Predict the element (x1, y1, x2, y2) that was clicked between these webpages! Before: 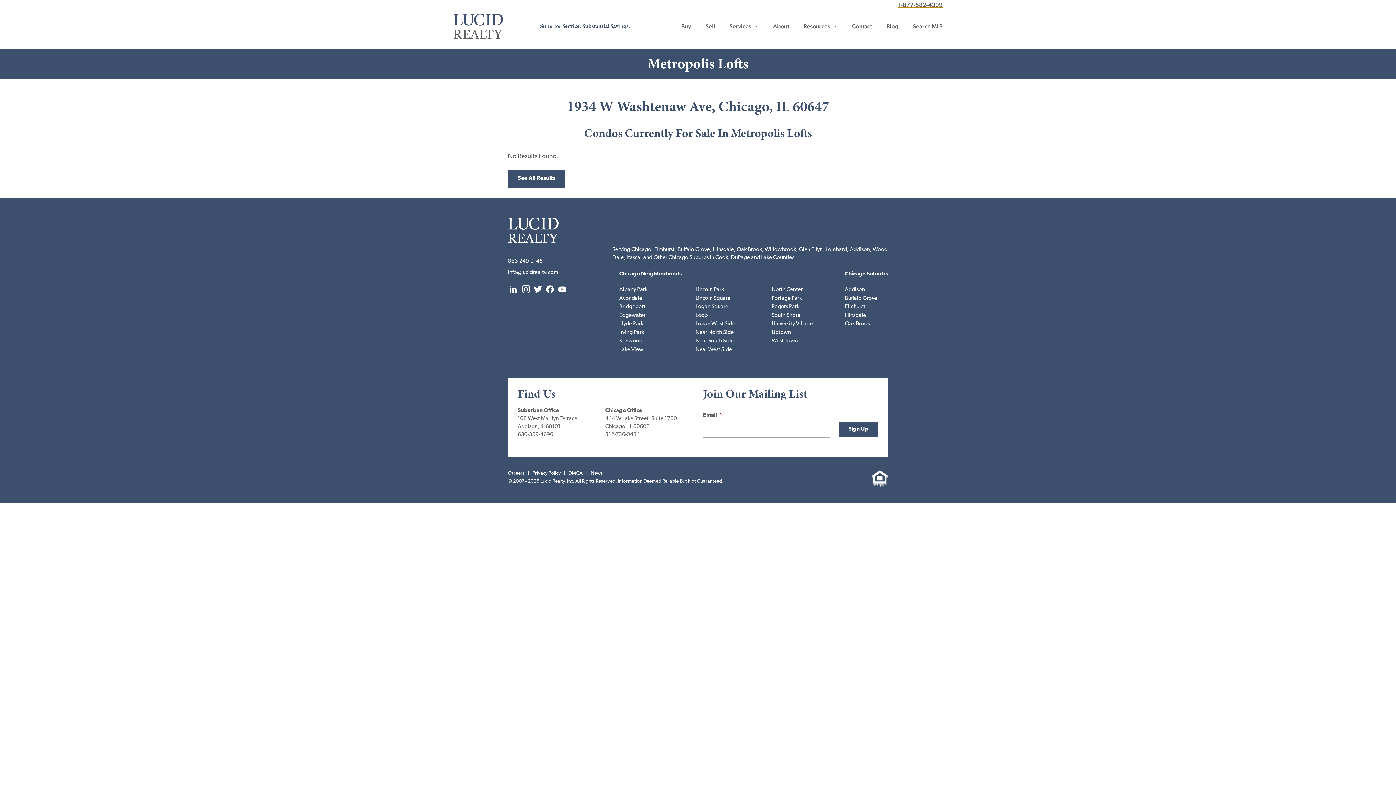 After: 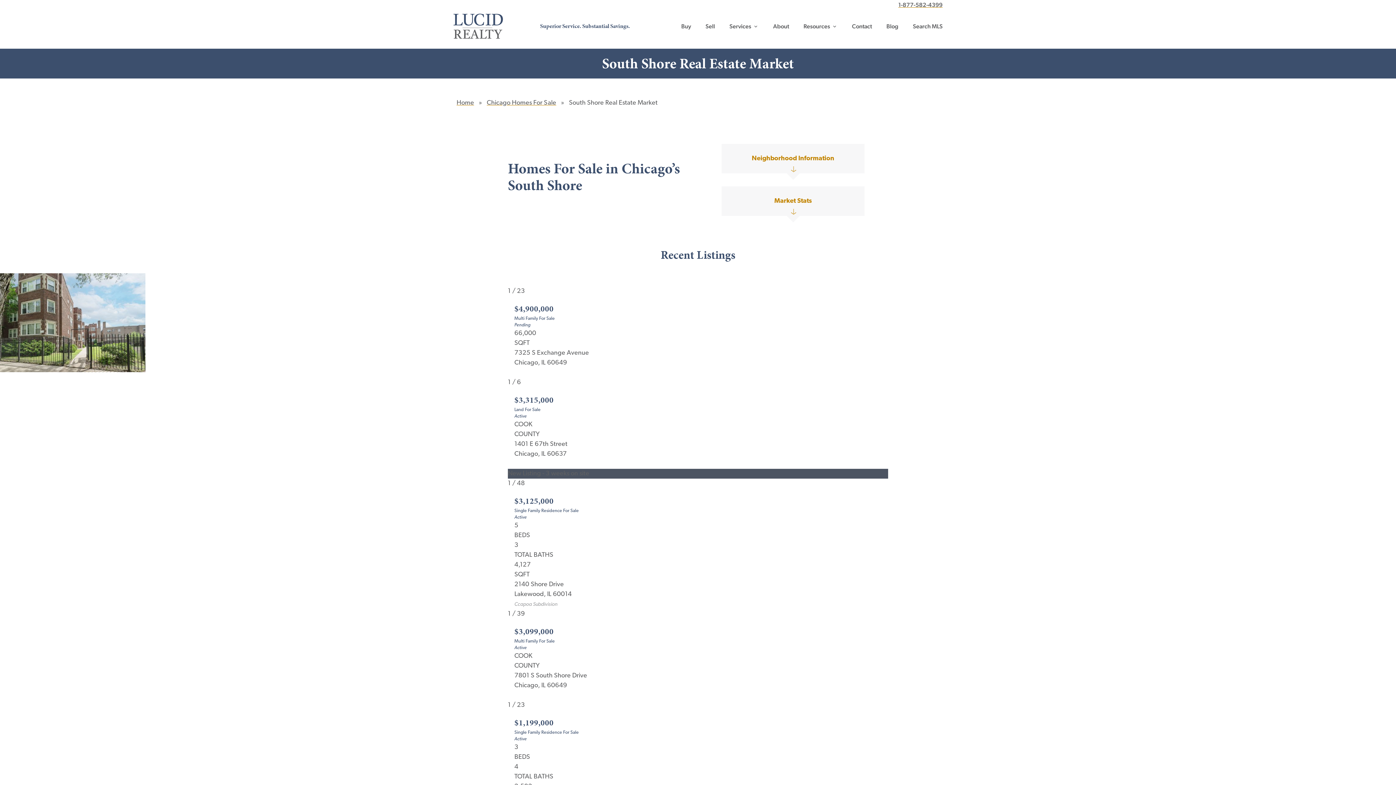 Action: bbox: (771, 312, 800, 318) label: South Shore